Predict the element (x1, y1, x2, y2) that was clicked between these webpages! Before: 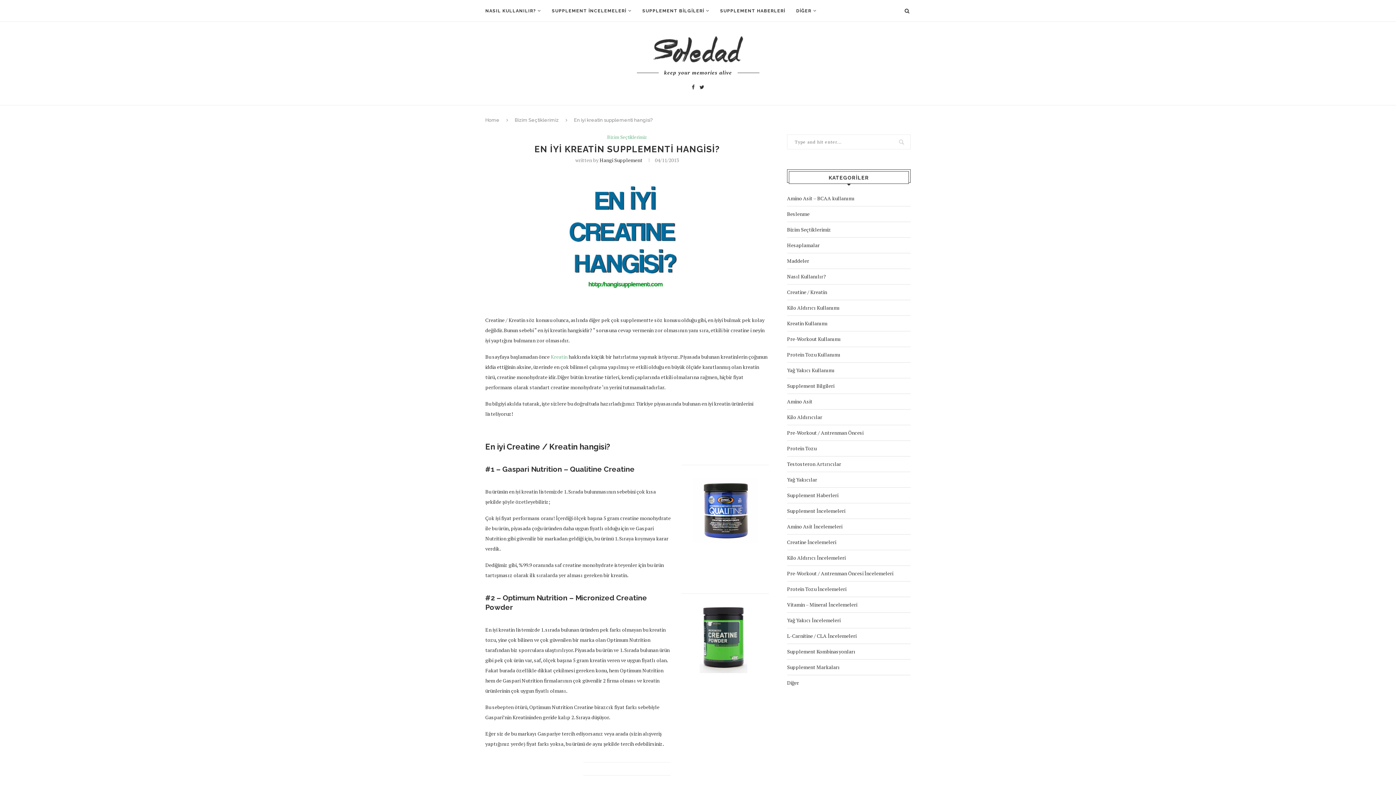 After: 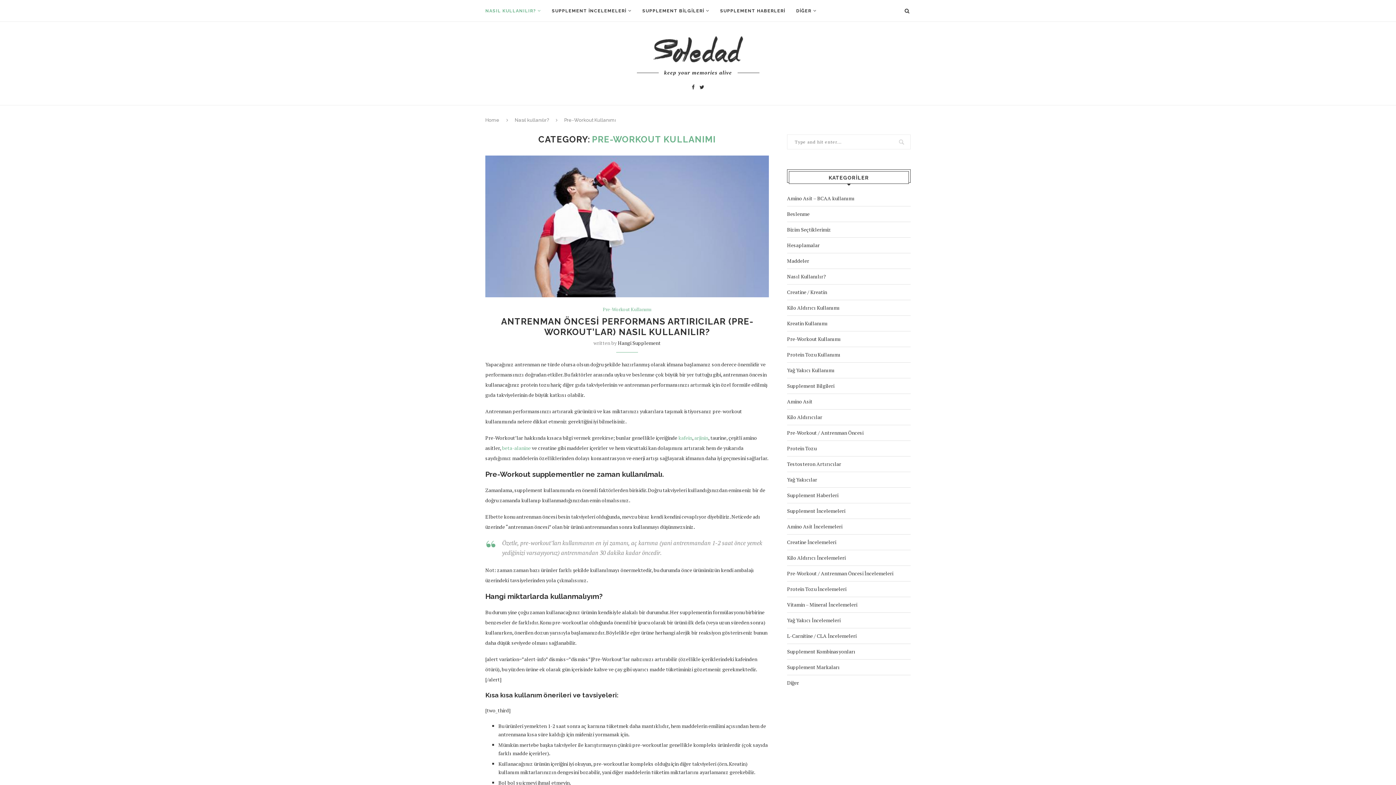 Action: bbox: (787, 335, 841, 342) label: Pre-Workout Kullanımı